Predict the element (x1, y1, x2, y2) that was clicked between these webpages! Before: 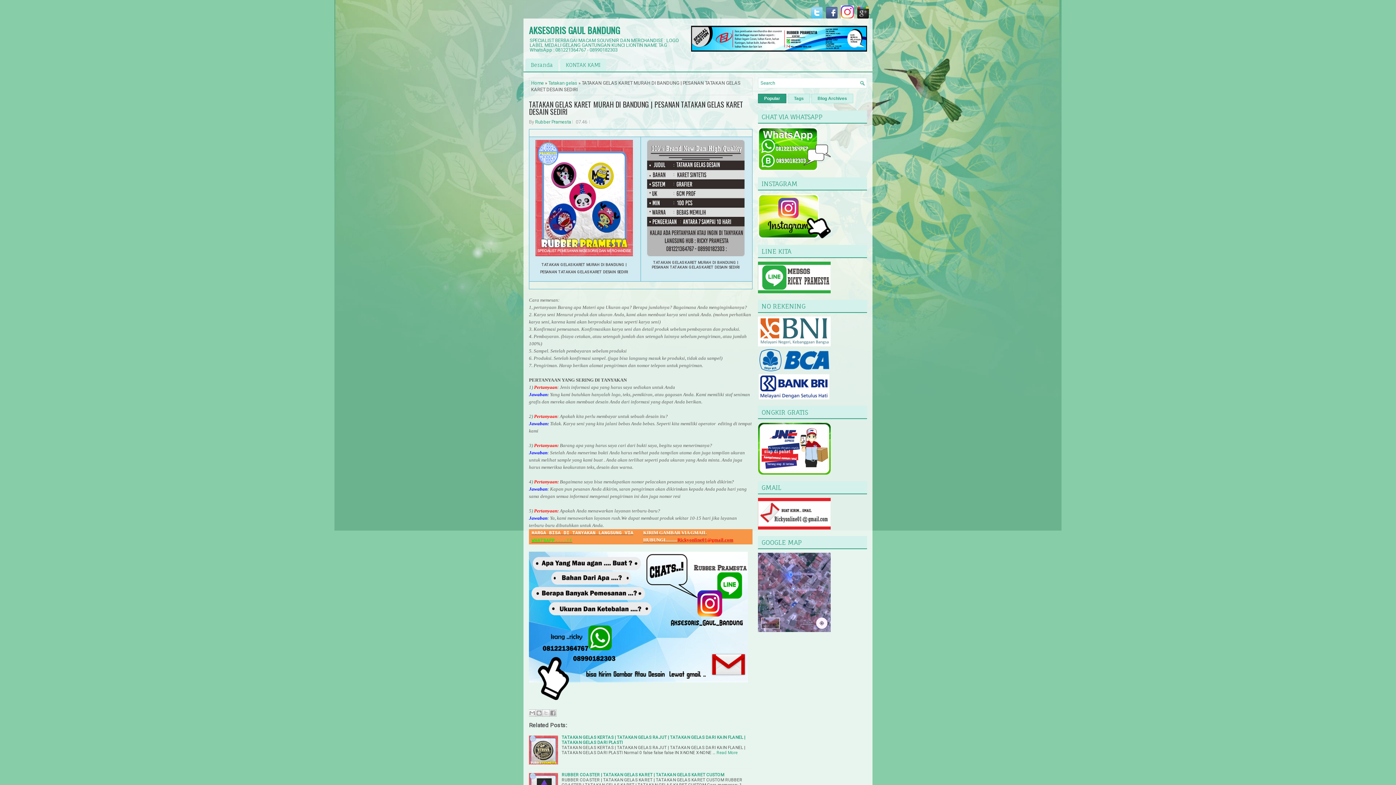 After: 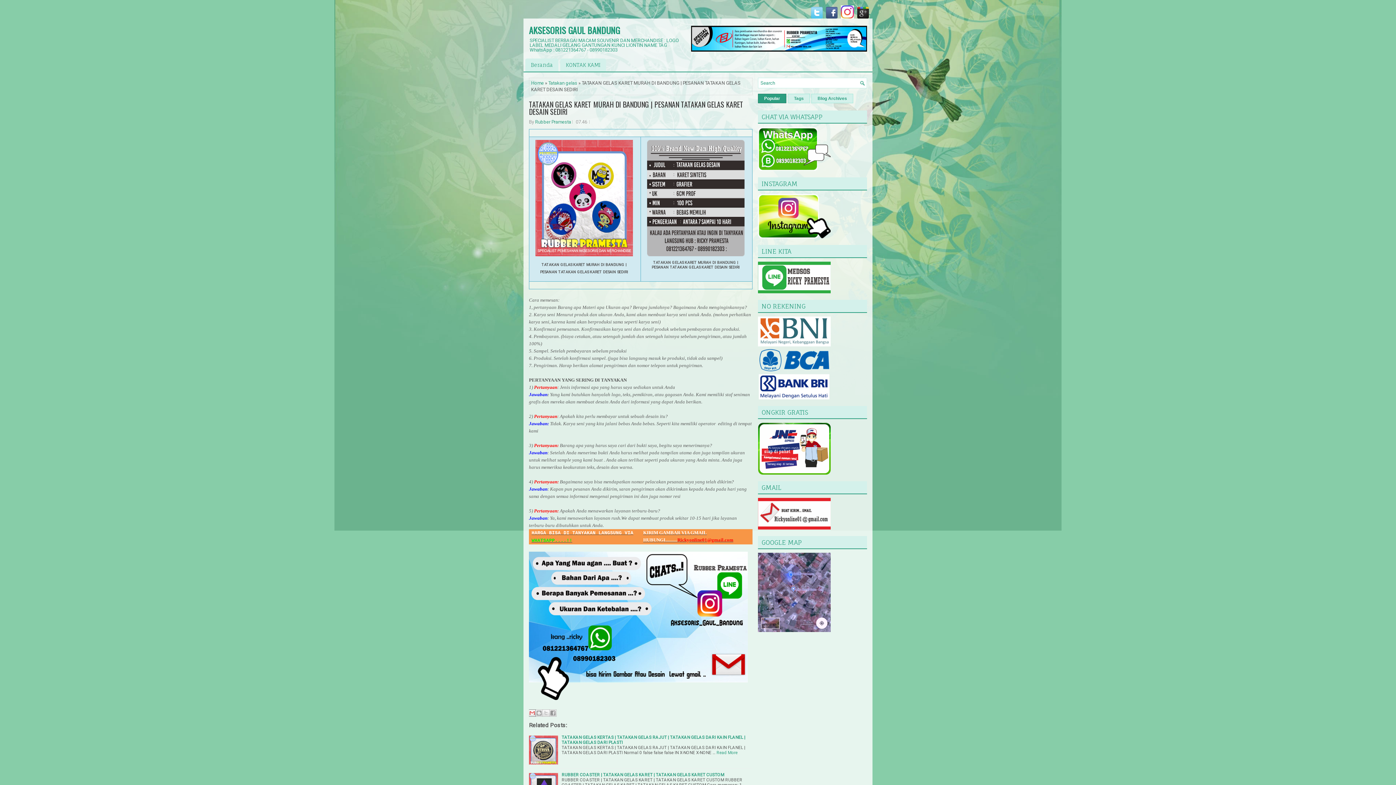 Action: label: Kirimkan Ini lewat Email bbox: (528, 709, 536, 716)